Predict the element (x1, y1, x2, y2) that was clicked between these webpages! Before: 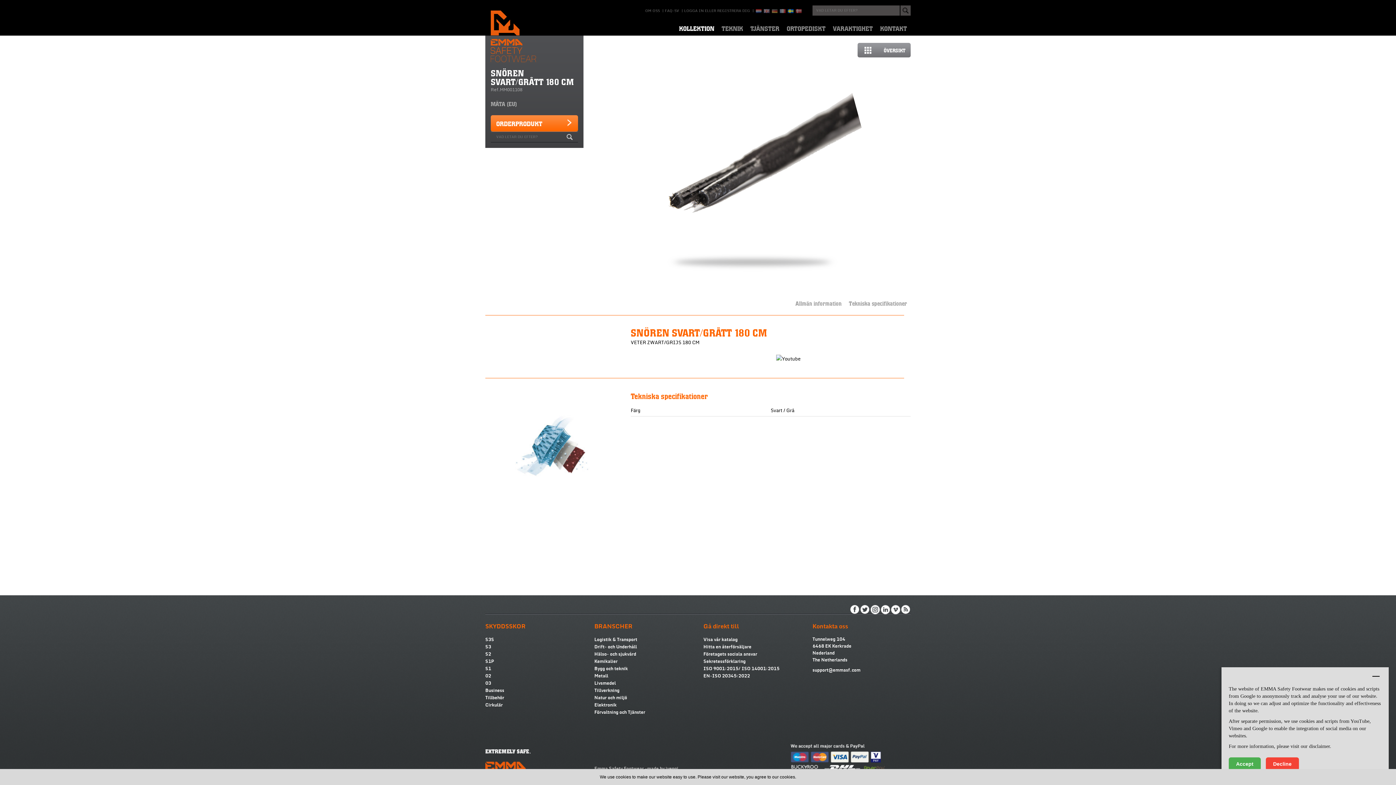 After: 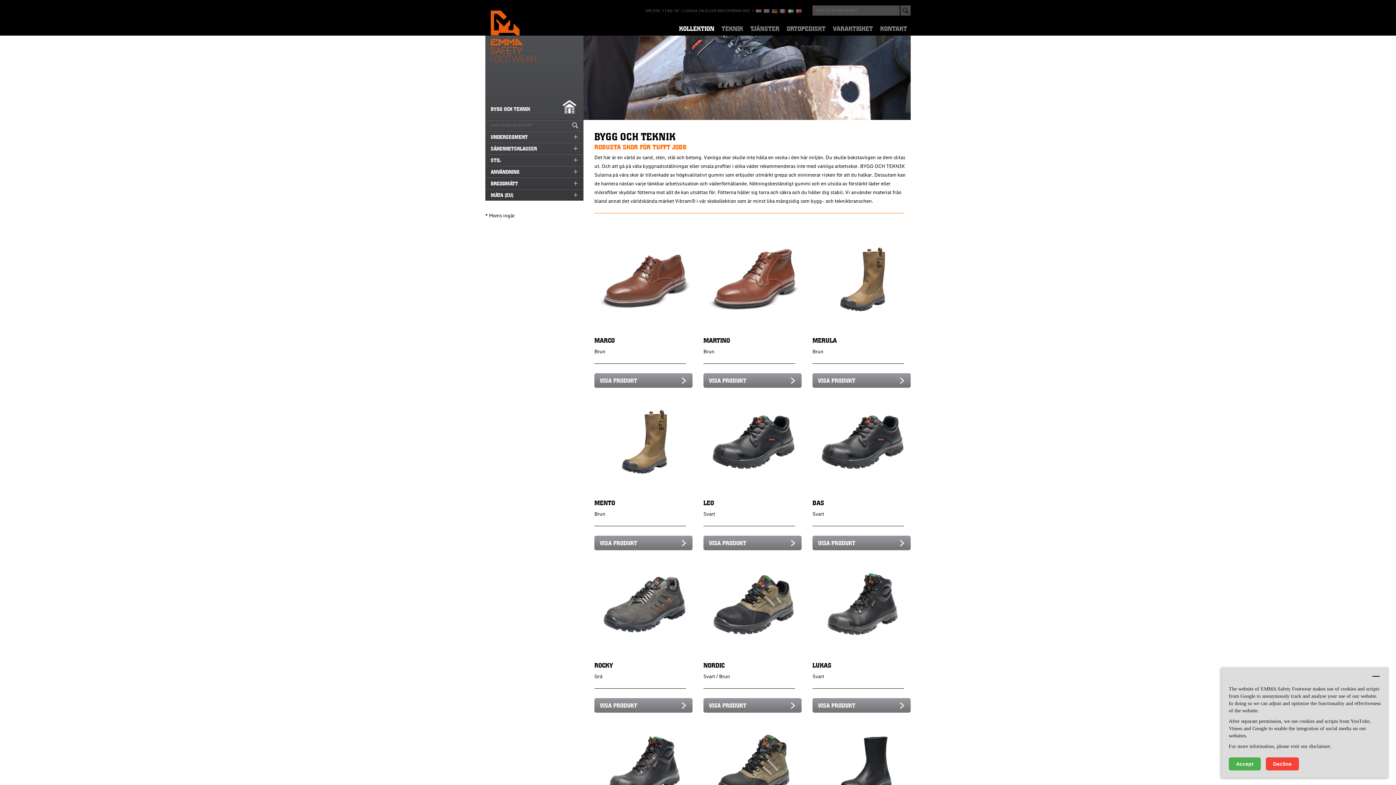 Action: label: Bygg och teknik bbox: (594, 666, 628, 671)